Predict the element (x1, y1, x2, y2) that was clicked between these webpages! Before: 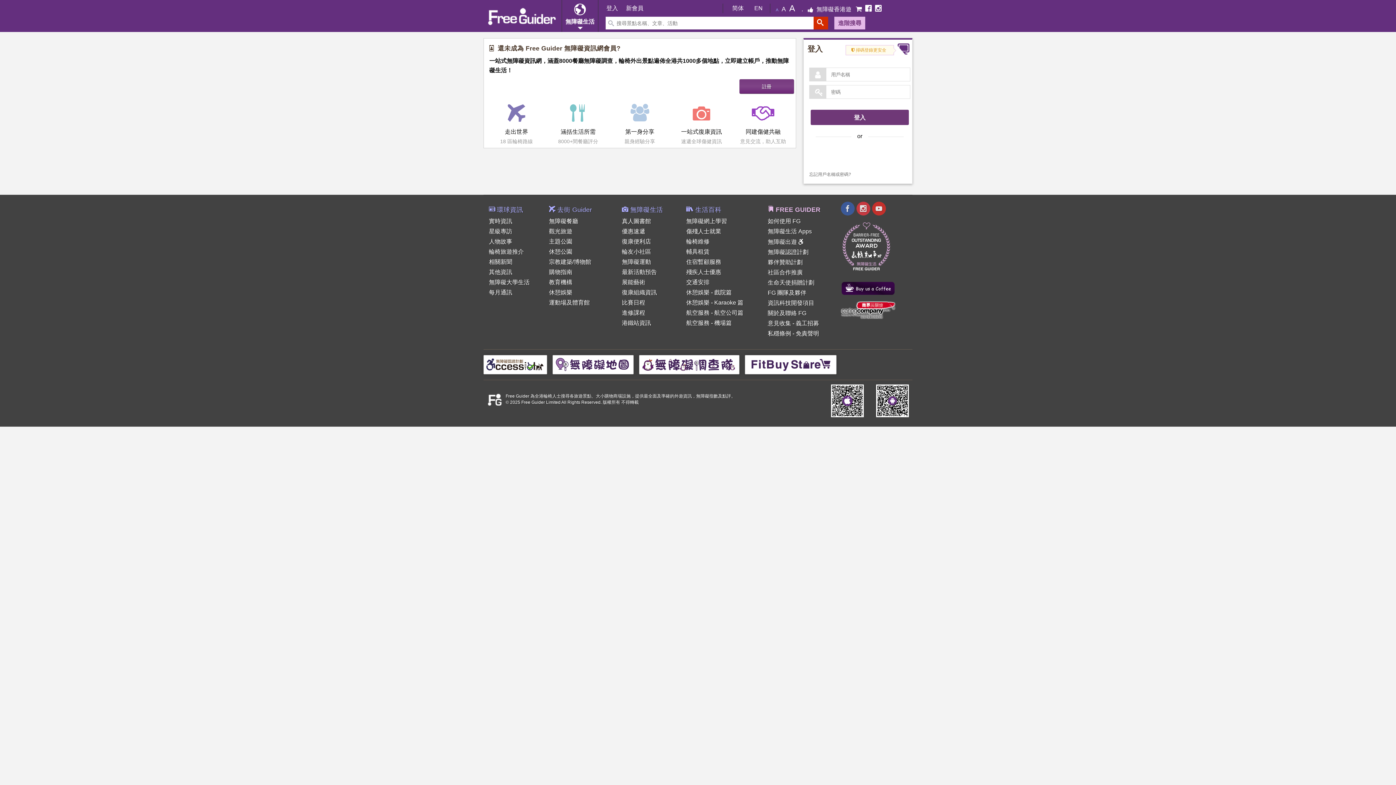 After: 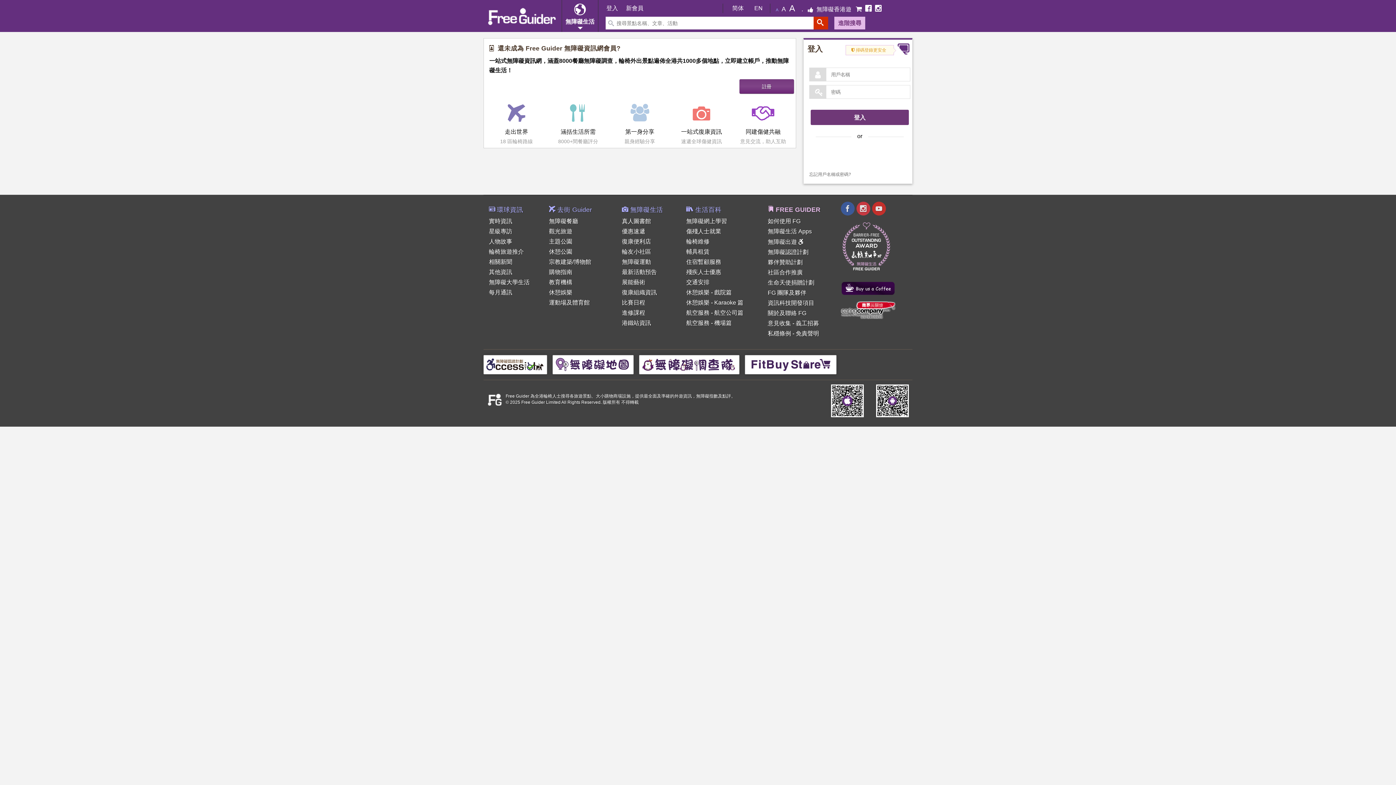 Action: label: 登入 bbox: (606, 3, 618, 16)